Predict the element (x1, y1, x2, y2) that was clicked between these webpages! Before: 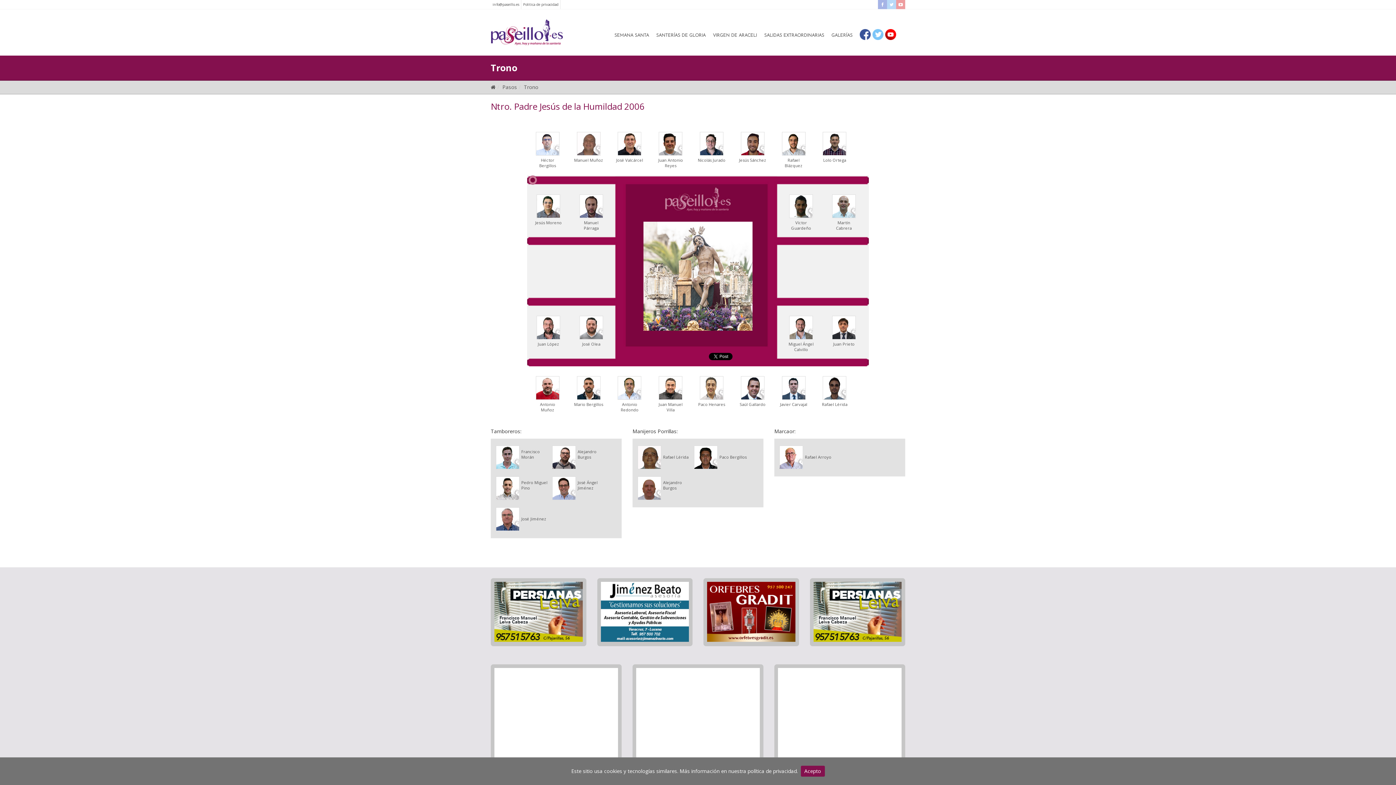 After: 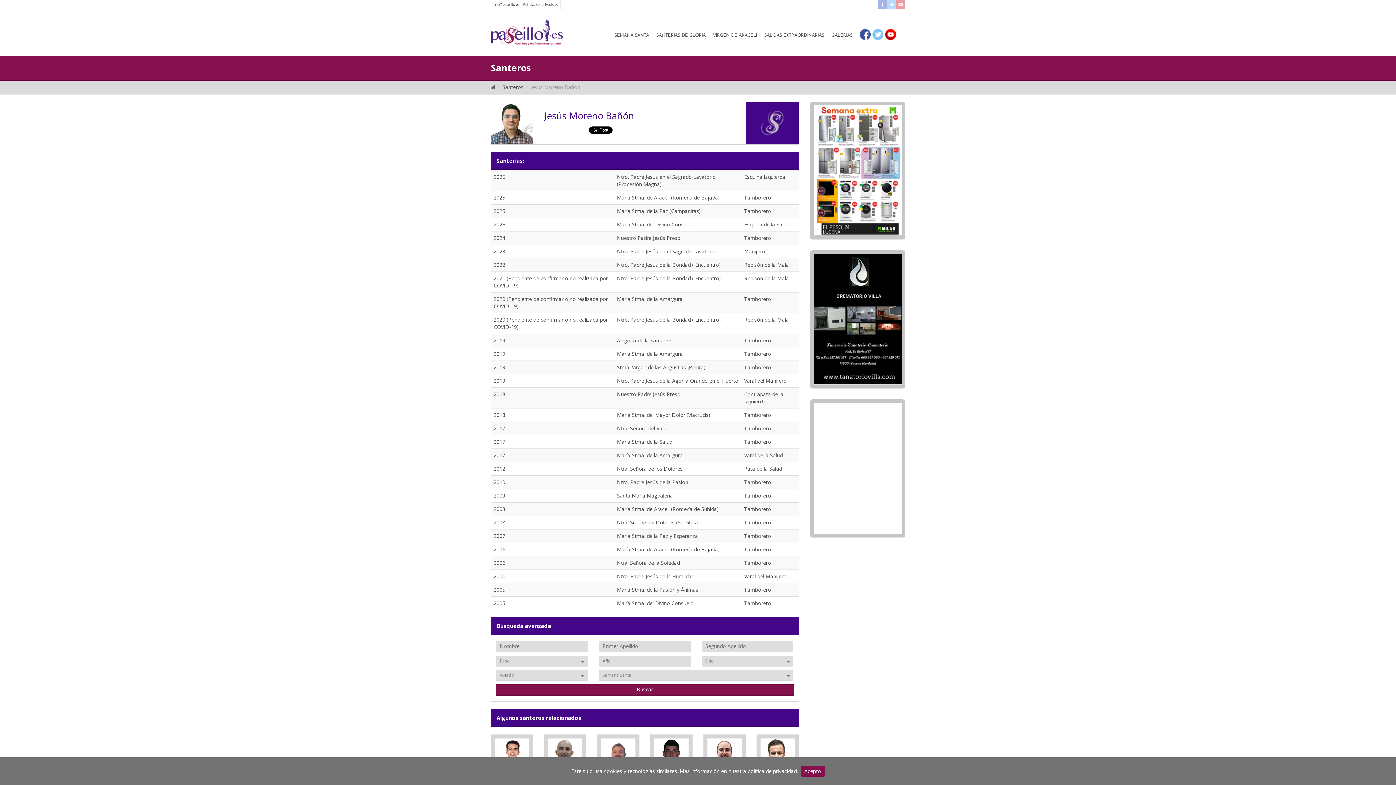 Action: label: Jesús Moreno bbox: (529, 194, 568, 226)